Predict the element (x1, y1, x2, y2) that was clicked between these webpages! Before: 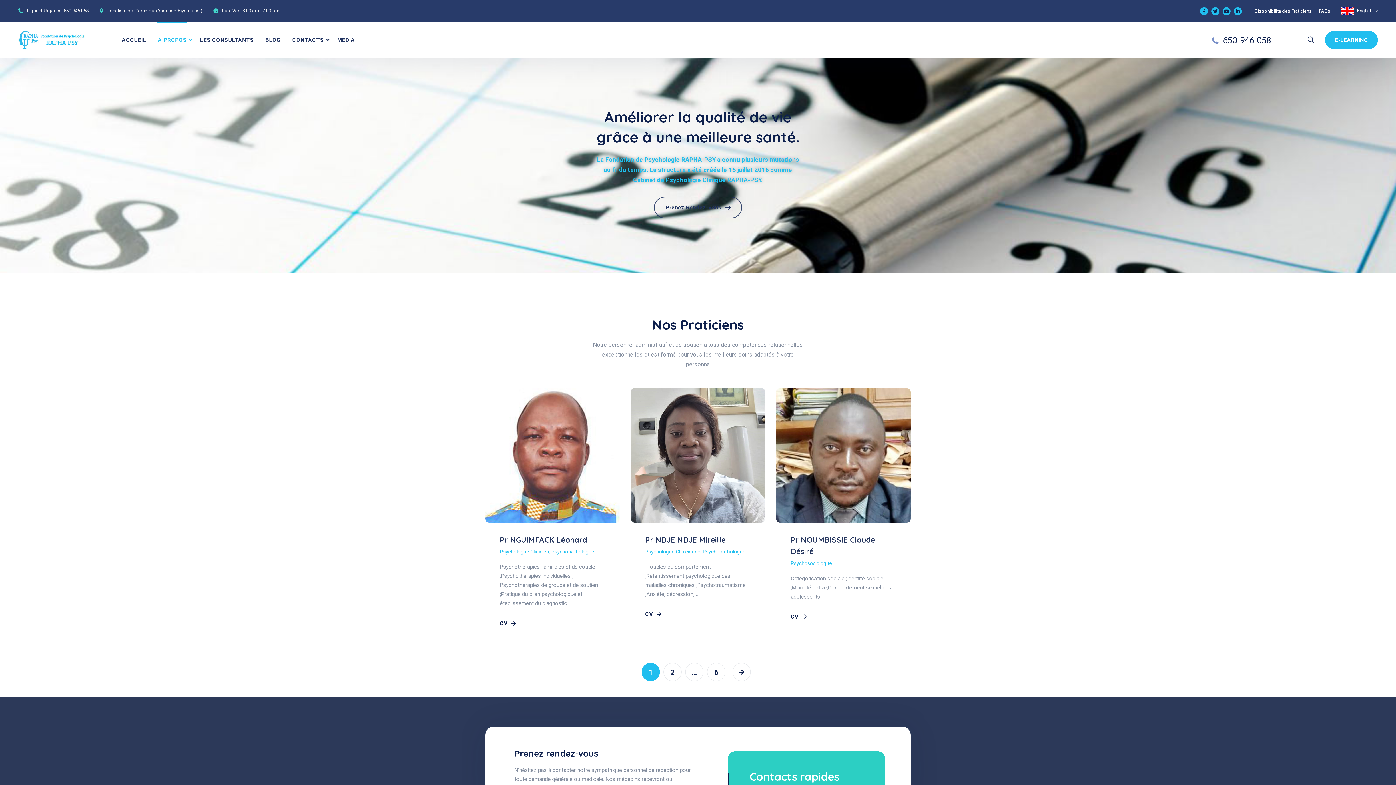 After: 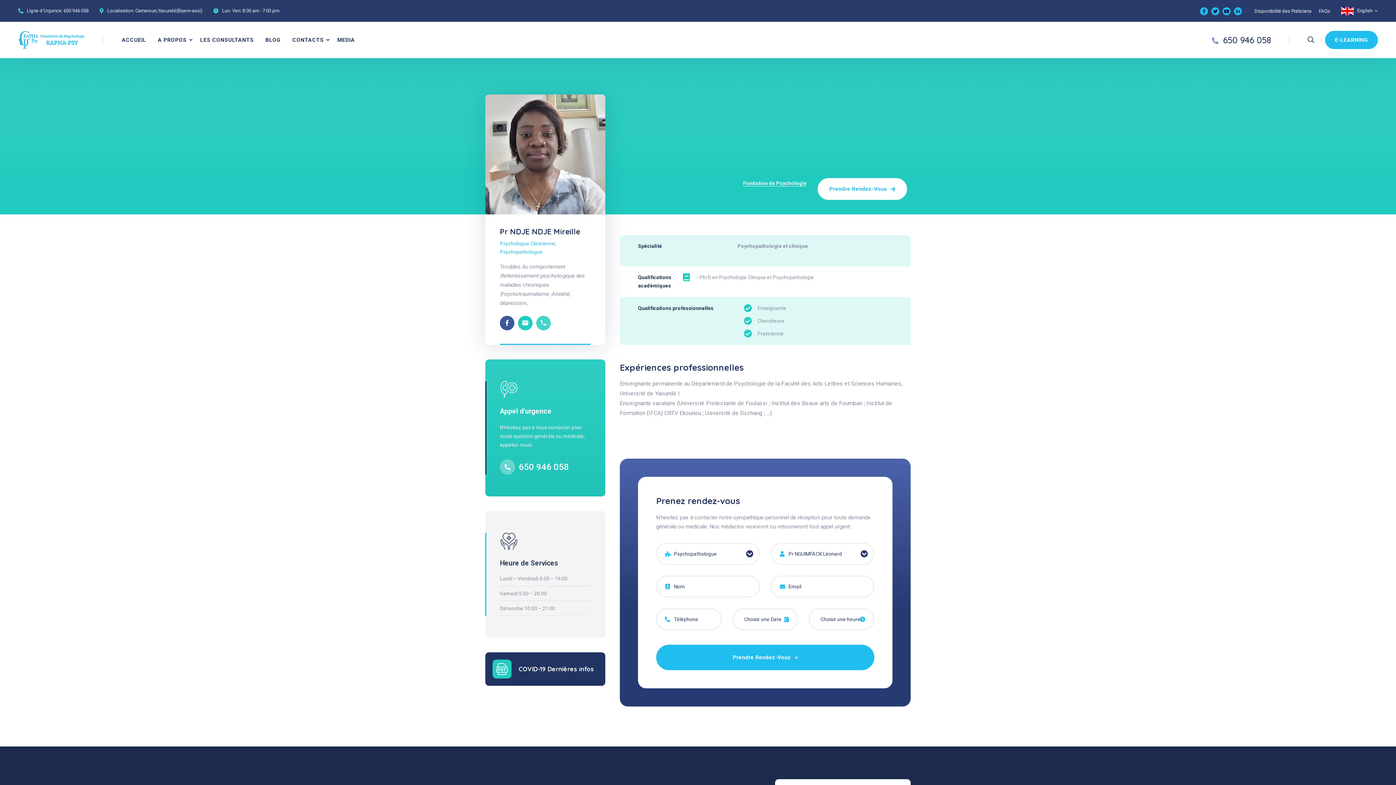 Action: bbox: (630, 451, 765, 458)